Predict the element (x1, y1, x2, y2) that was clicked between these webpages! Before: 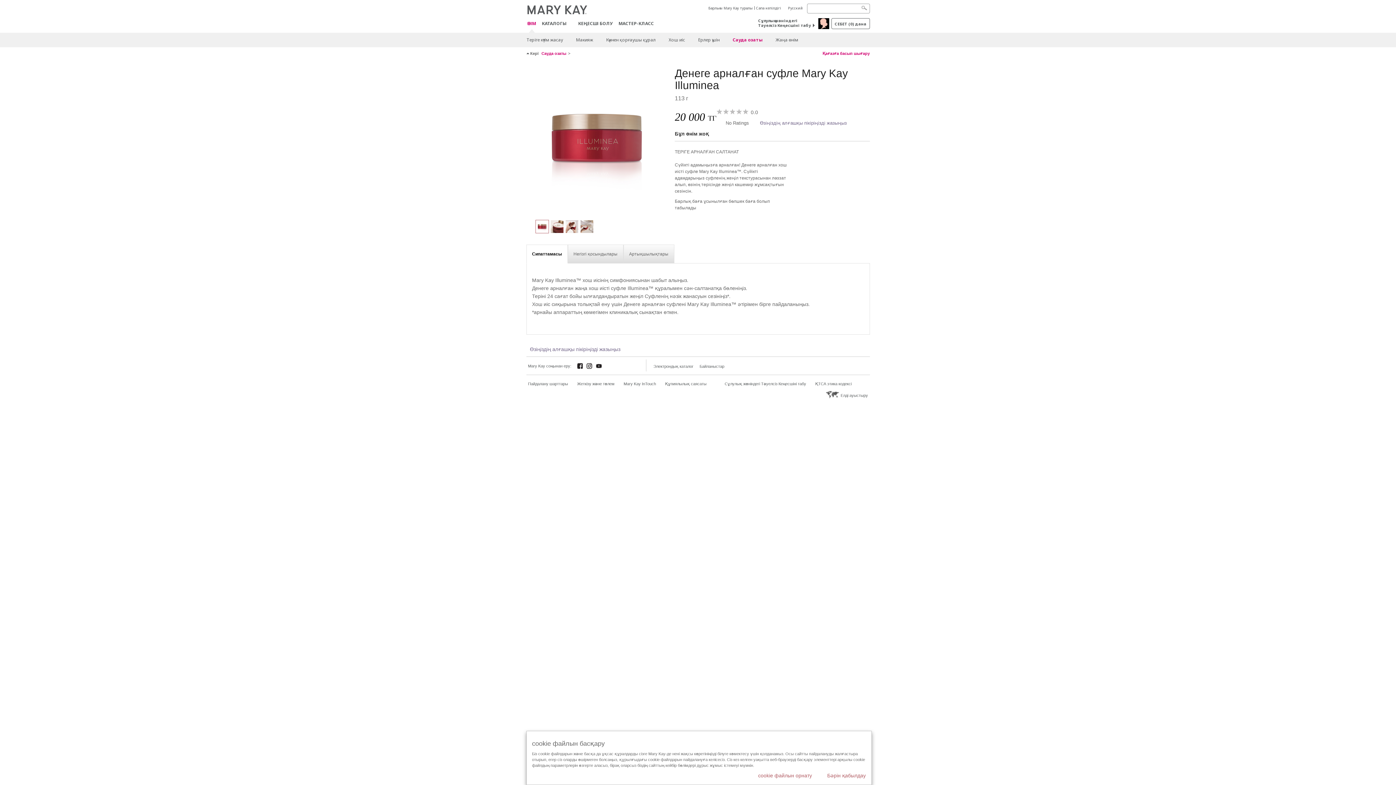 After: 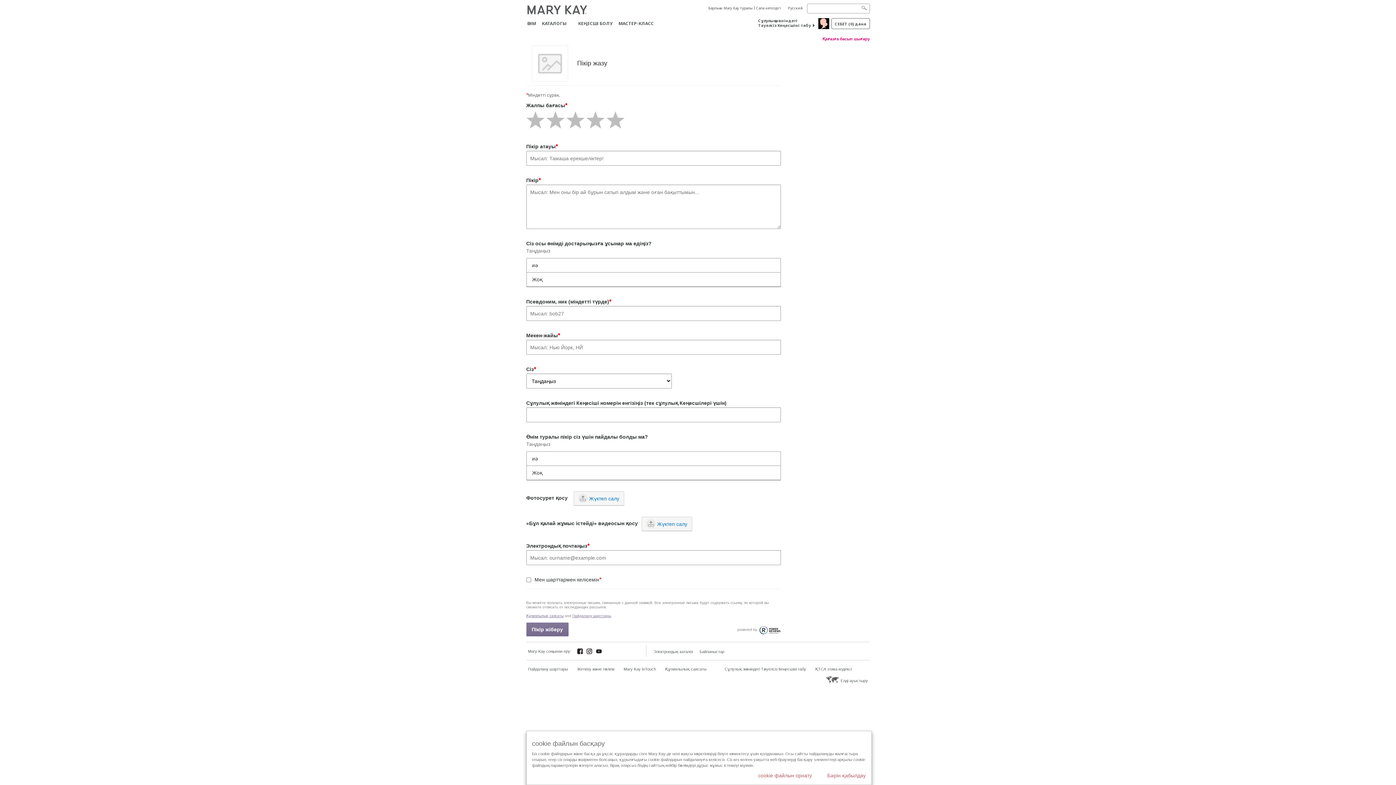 Action: bbox: (530, 346, 620, 352) label: Өзіңіздің алғашқы пікіріңізді жазыңыз